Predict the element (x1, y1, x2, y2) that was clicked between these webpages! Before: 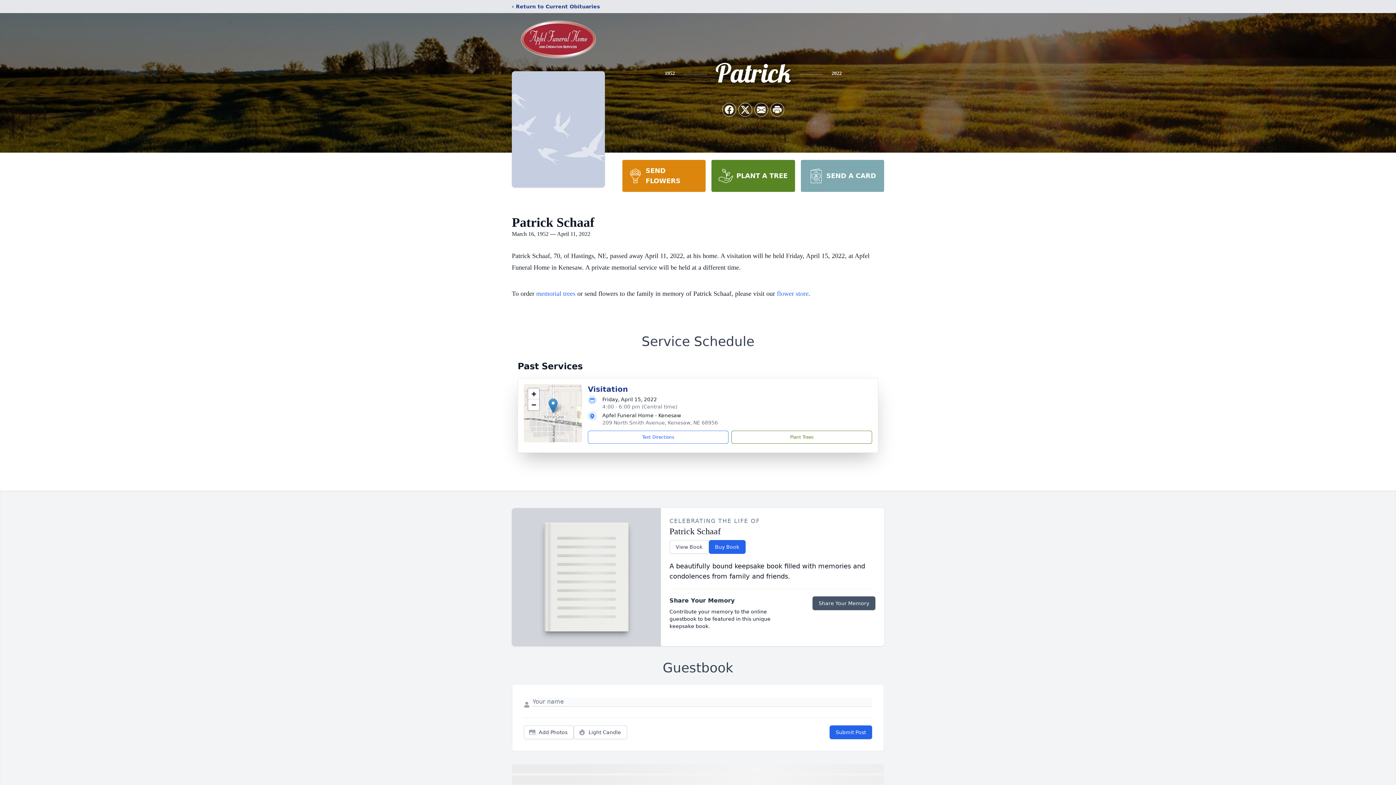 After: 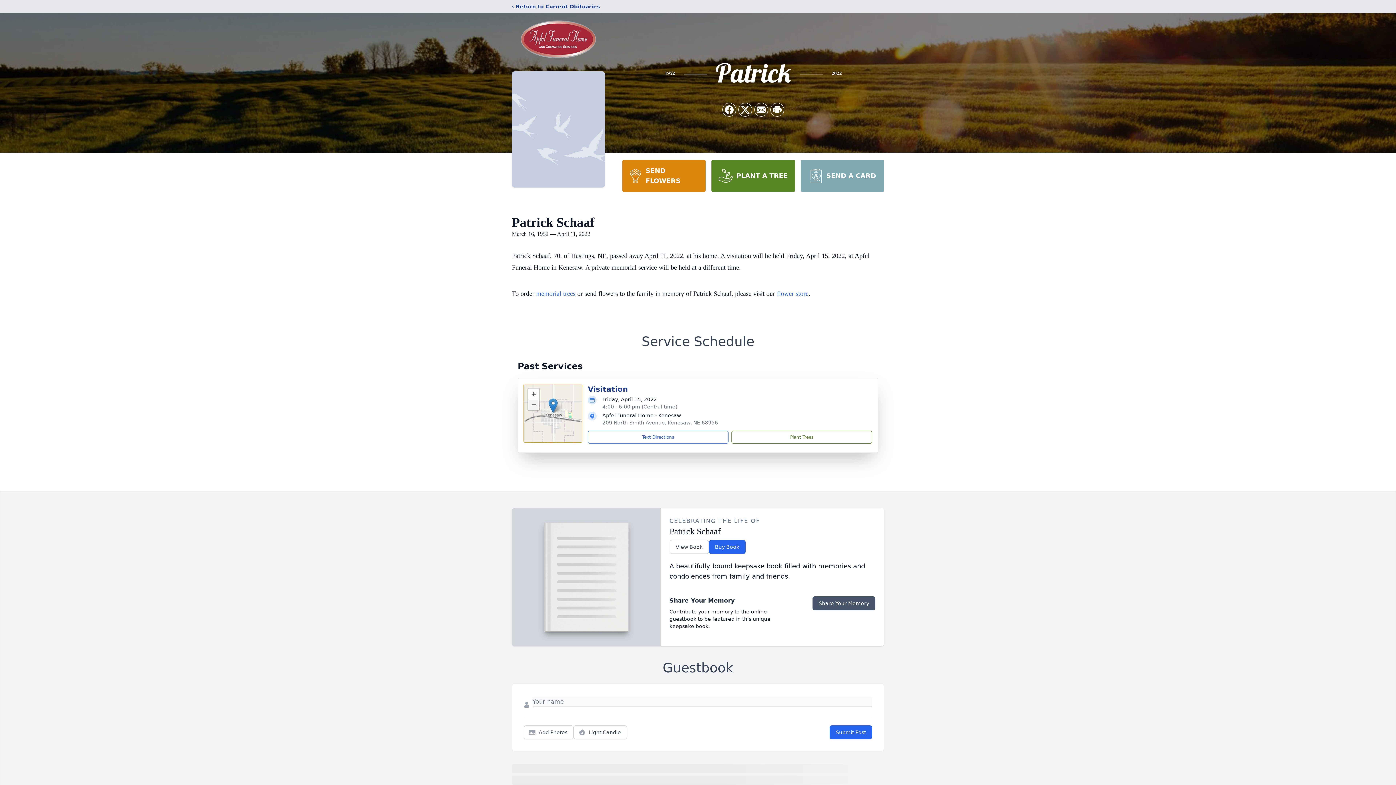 Action: bbox: (528, 399, 539, 410) label: Zoom out